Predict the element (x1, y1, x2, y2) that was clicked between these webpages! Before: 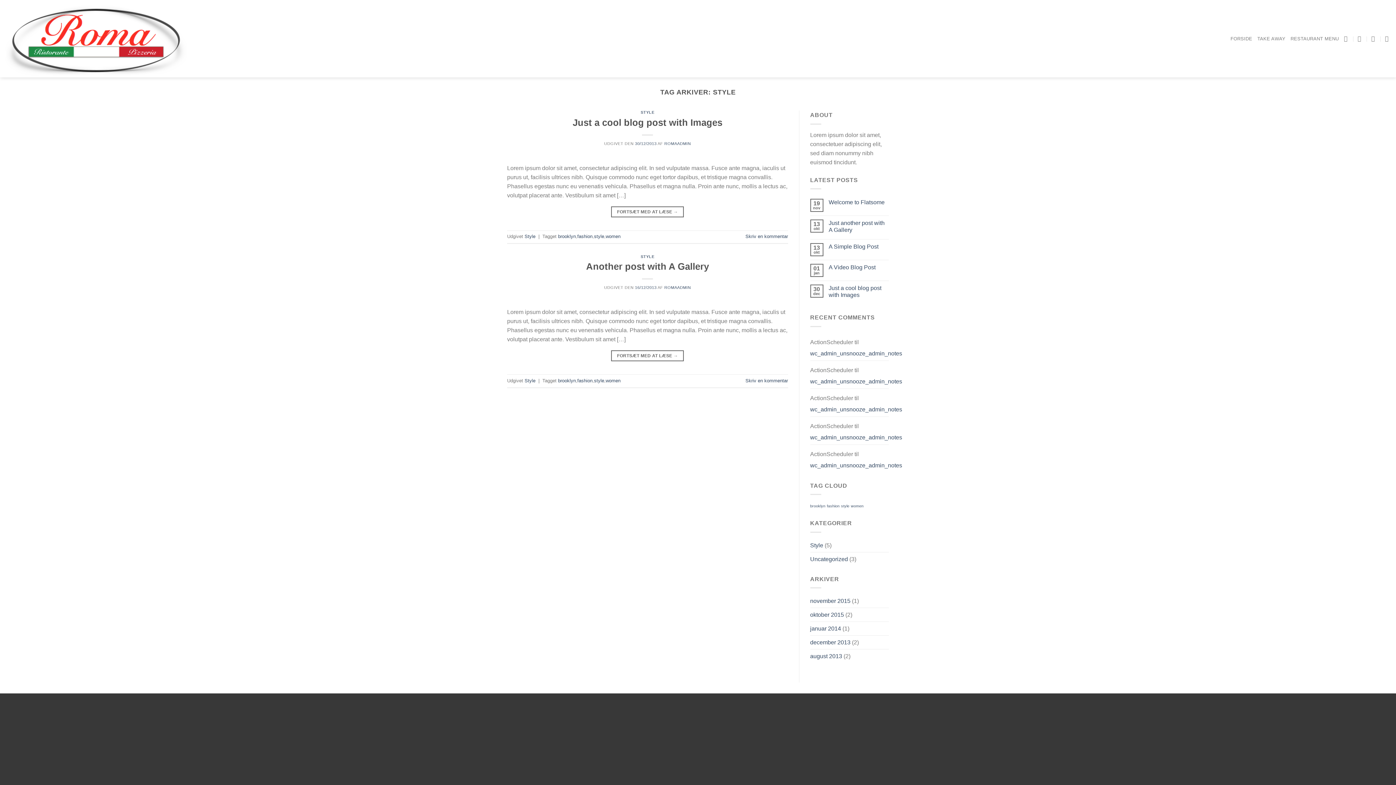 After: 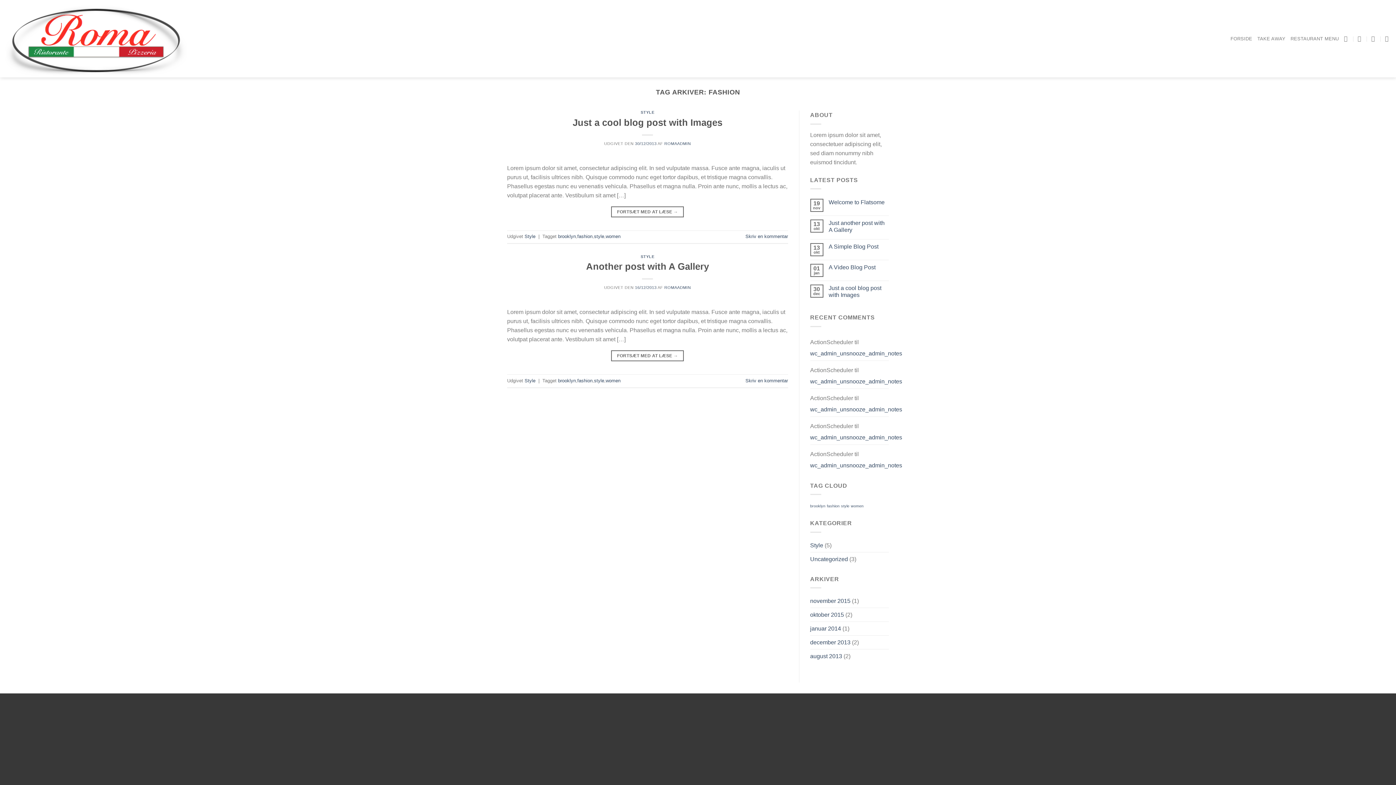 Action: label: fashion (2 elementer) bbox: (827, 504, 839, 508)